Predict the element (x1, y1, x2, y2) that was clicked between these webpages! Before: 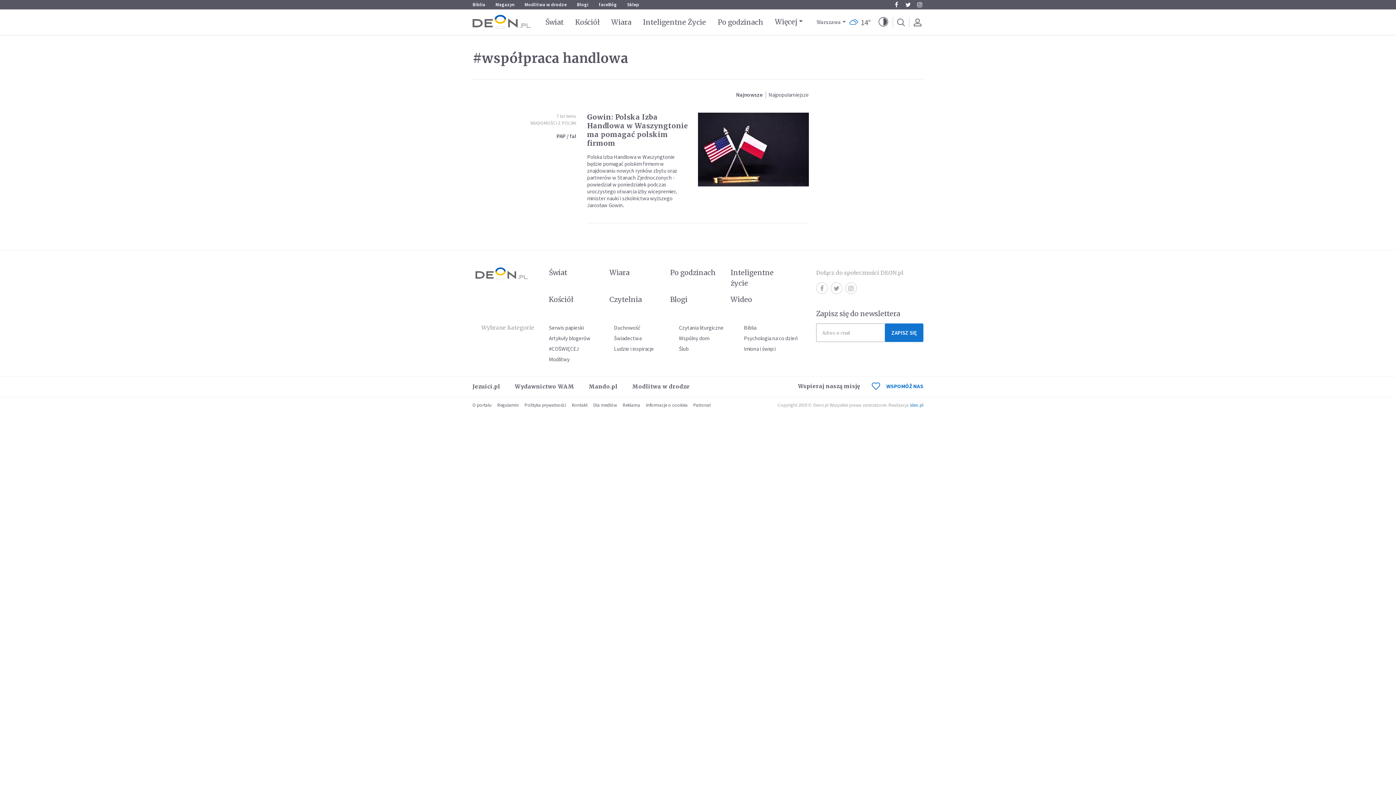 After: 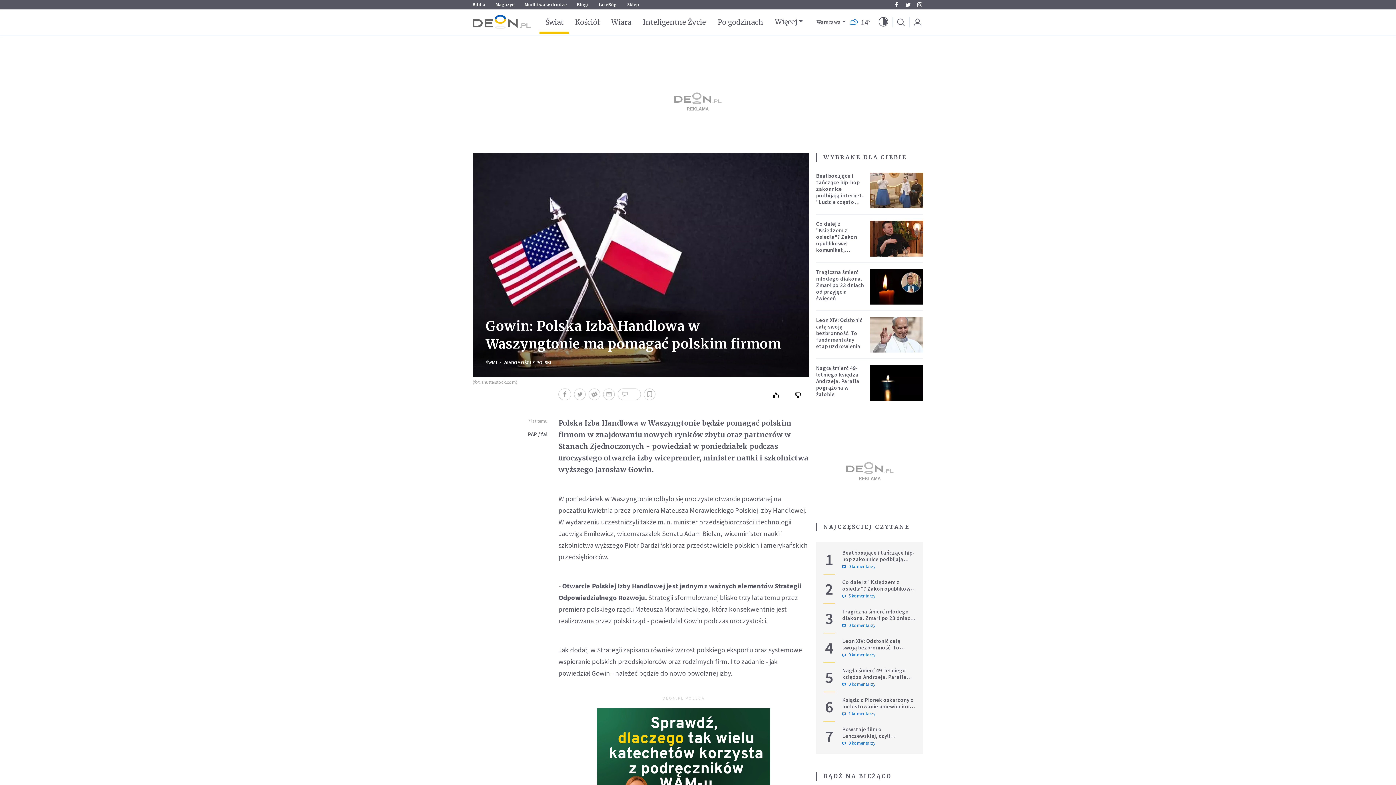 Action: bbox: (587, 112, 688, 147) label: Gowin: Polska Izba Handlowa w Waszyngtonie ma pomagać polskim firmom